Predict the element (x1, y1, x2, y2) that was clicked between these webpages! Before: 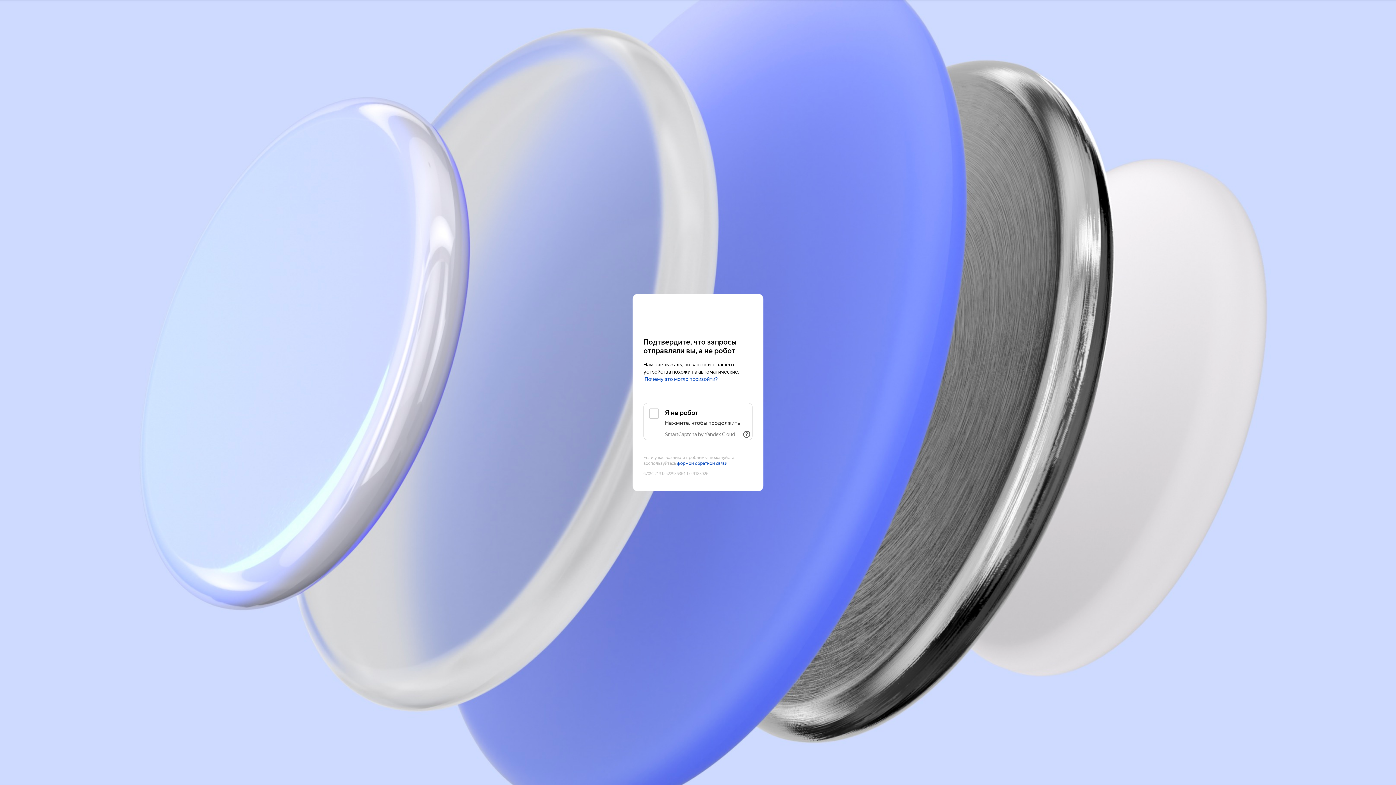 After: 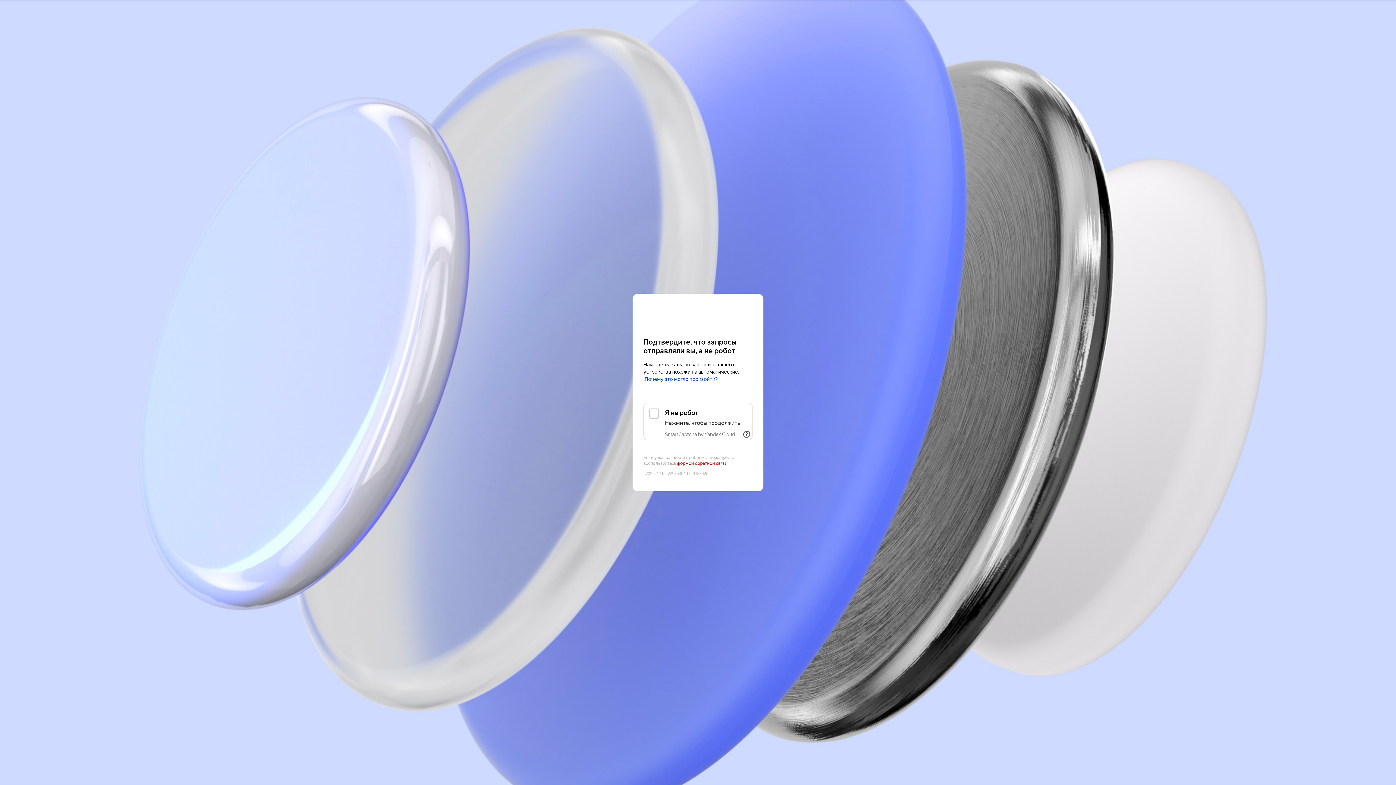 Action: label: формой обратной связи bbox: (677, 461, 727, 466)